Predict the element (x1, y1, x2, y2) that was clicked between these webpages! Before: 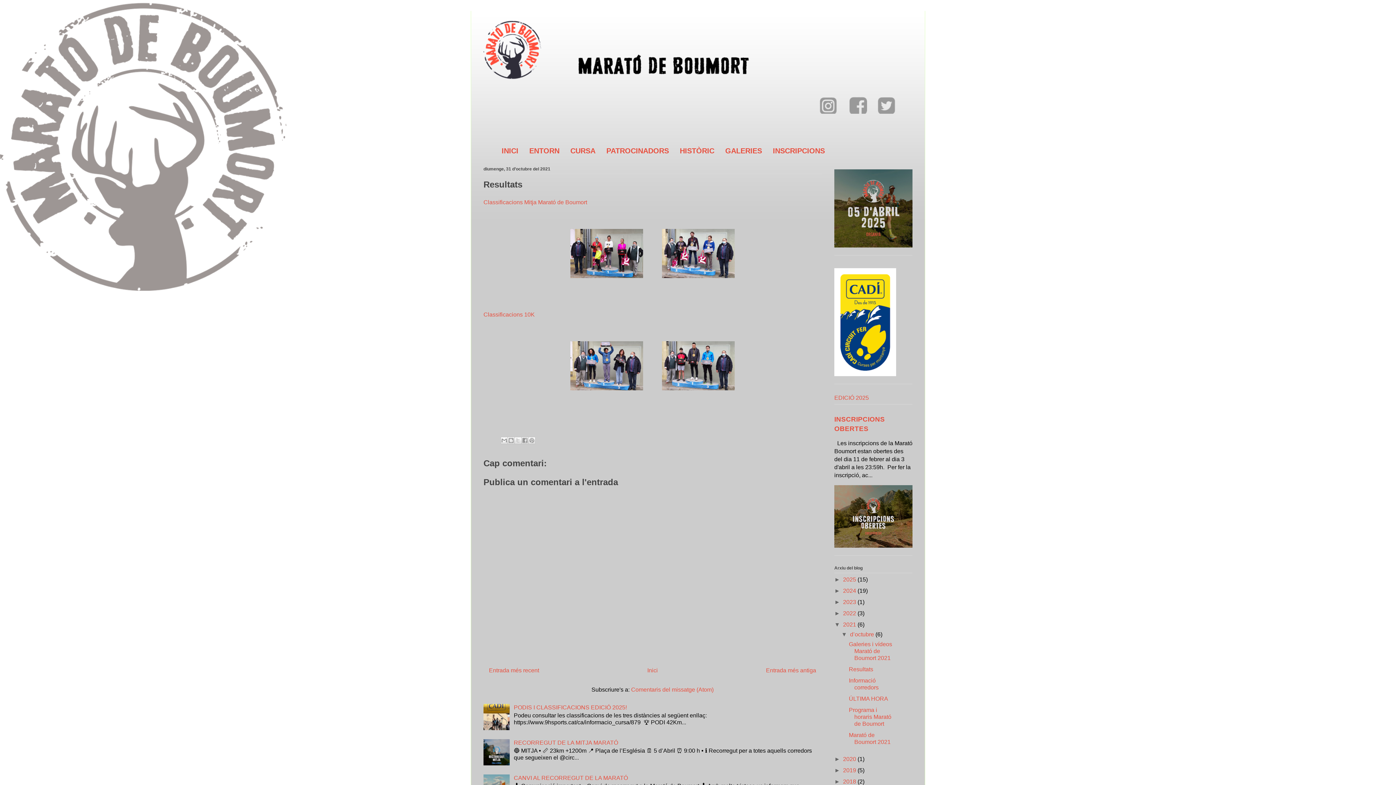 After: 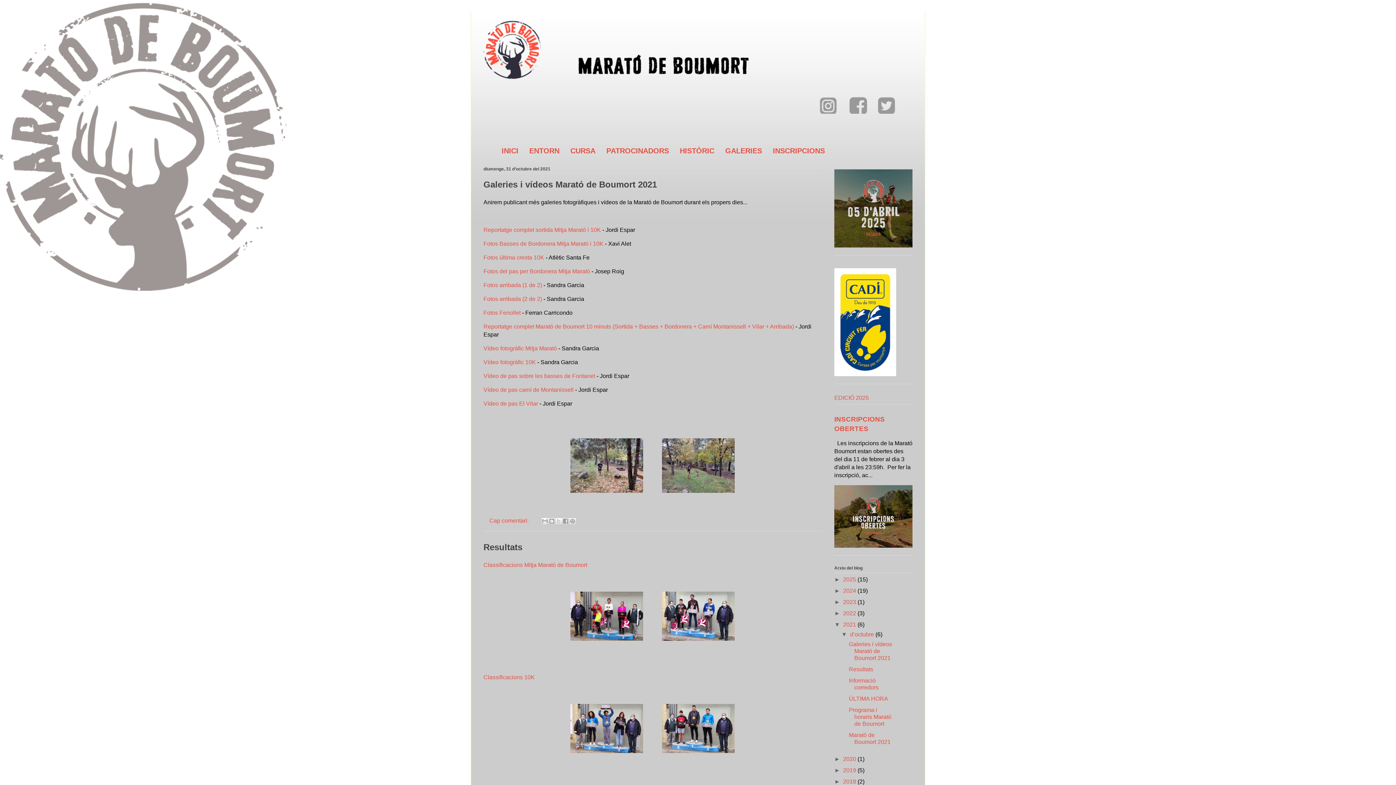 Action: bbox: (843, 621, 857, 628) label: 2021 